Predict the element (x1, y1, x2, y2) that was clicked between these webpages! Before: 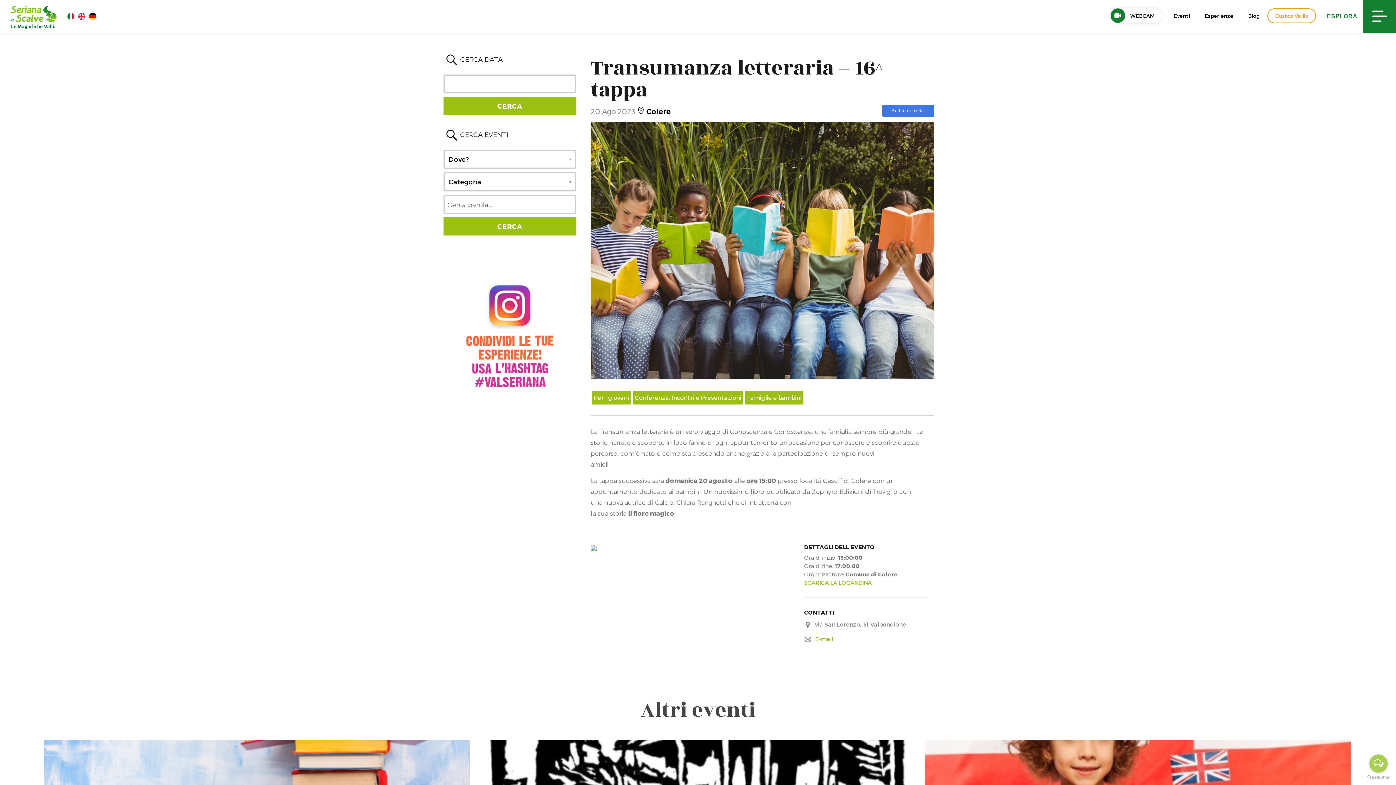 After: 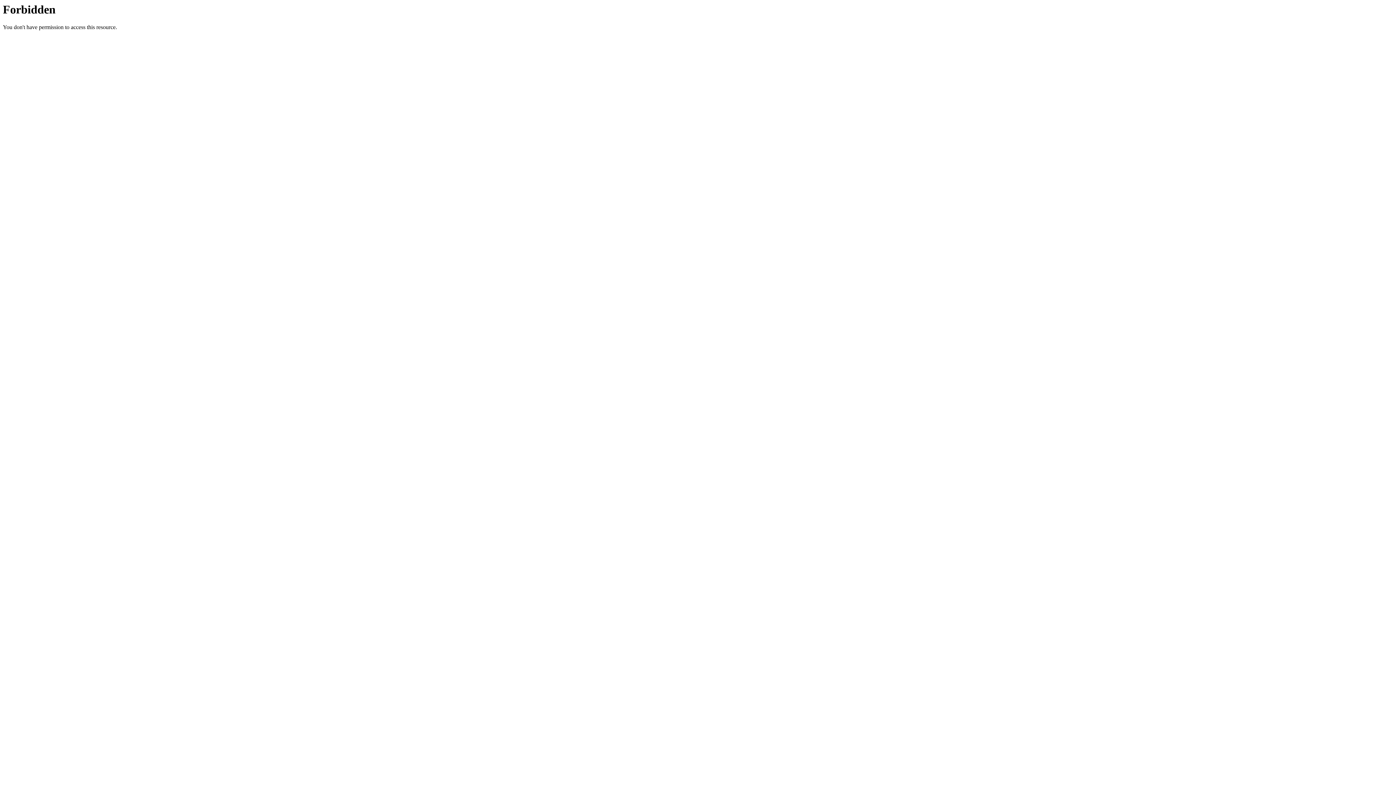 Action: bbox: (1267, 8, 1316, 23) label: Custos Vallis